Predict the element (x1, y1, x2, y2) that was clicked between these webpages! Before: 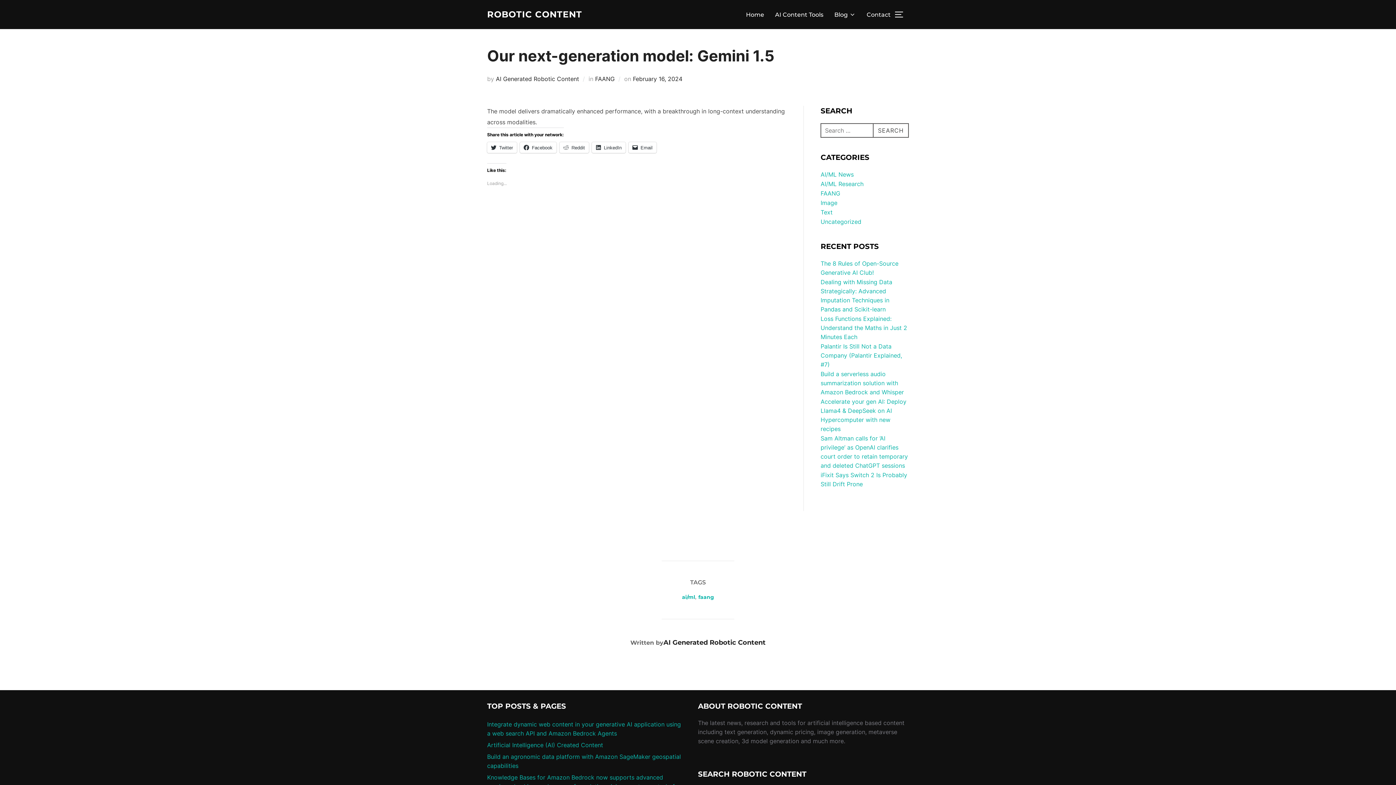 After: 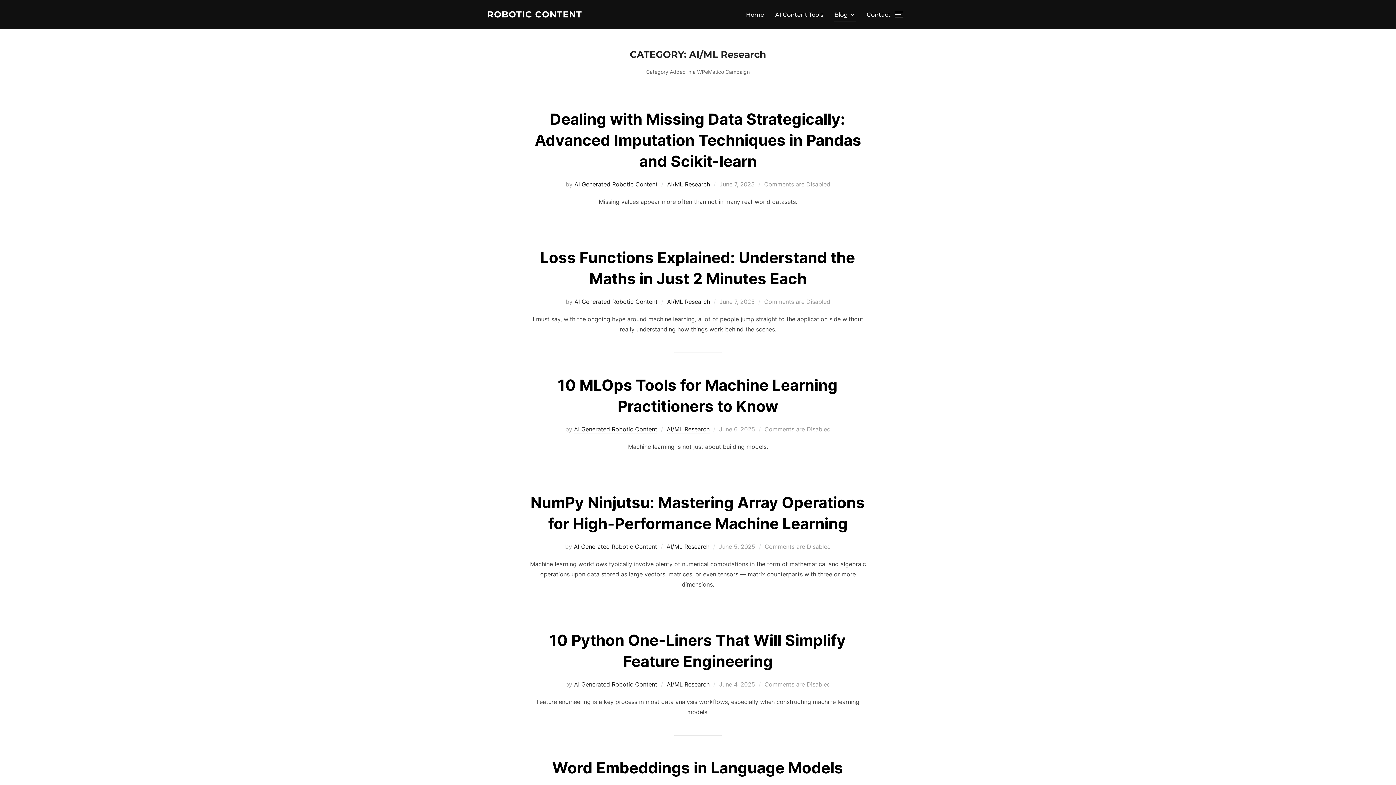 Action: label: AI/ML Research bbox: (820, 180, 863, 187)